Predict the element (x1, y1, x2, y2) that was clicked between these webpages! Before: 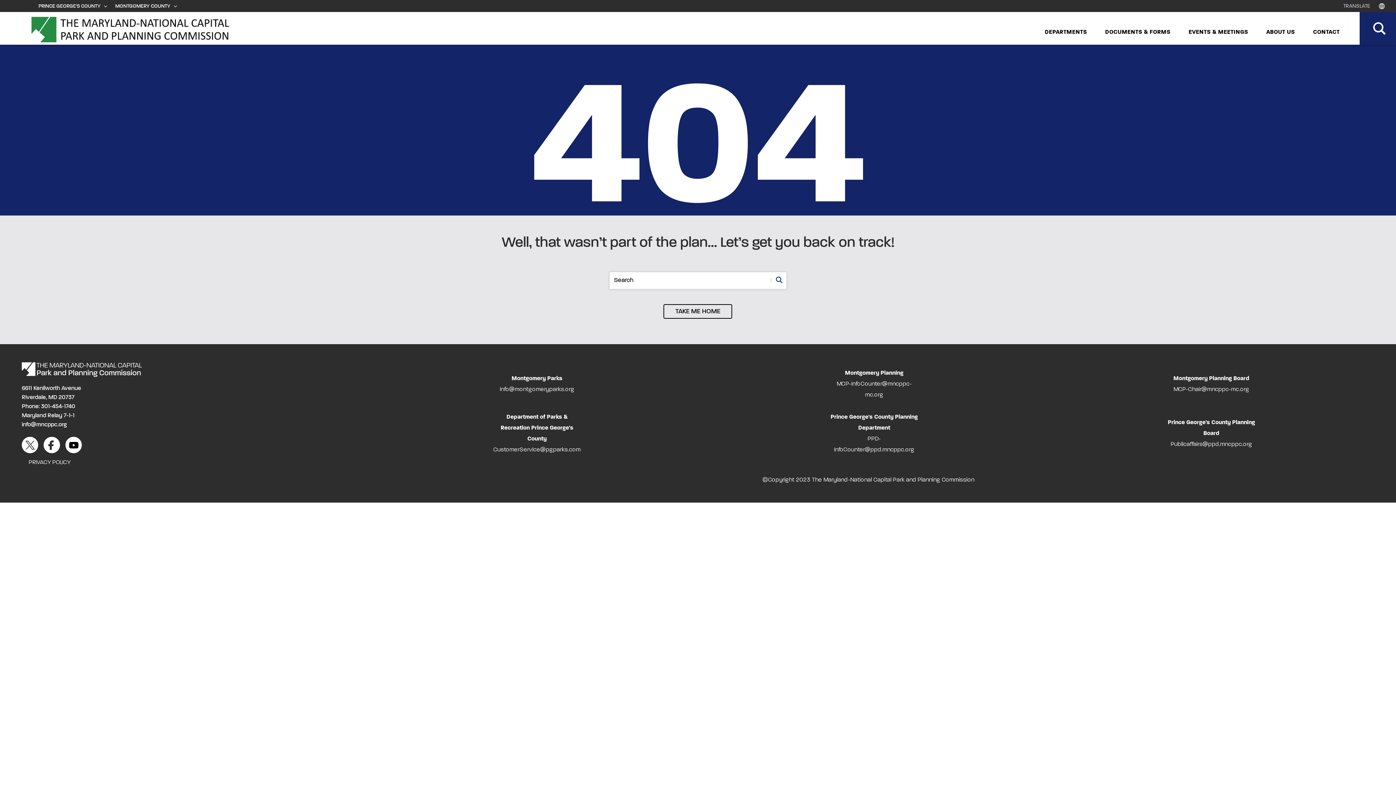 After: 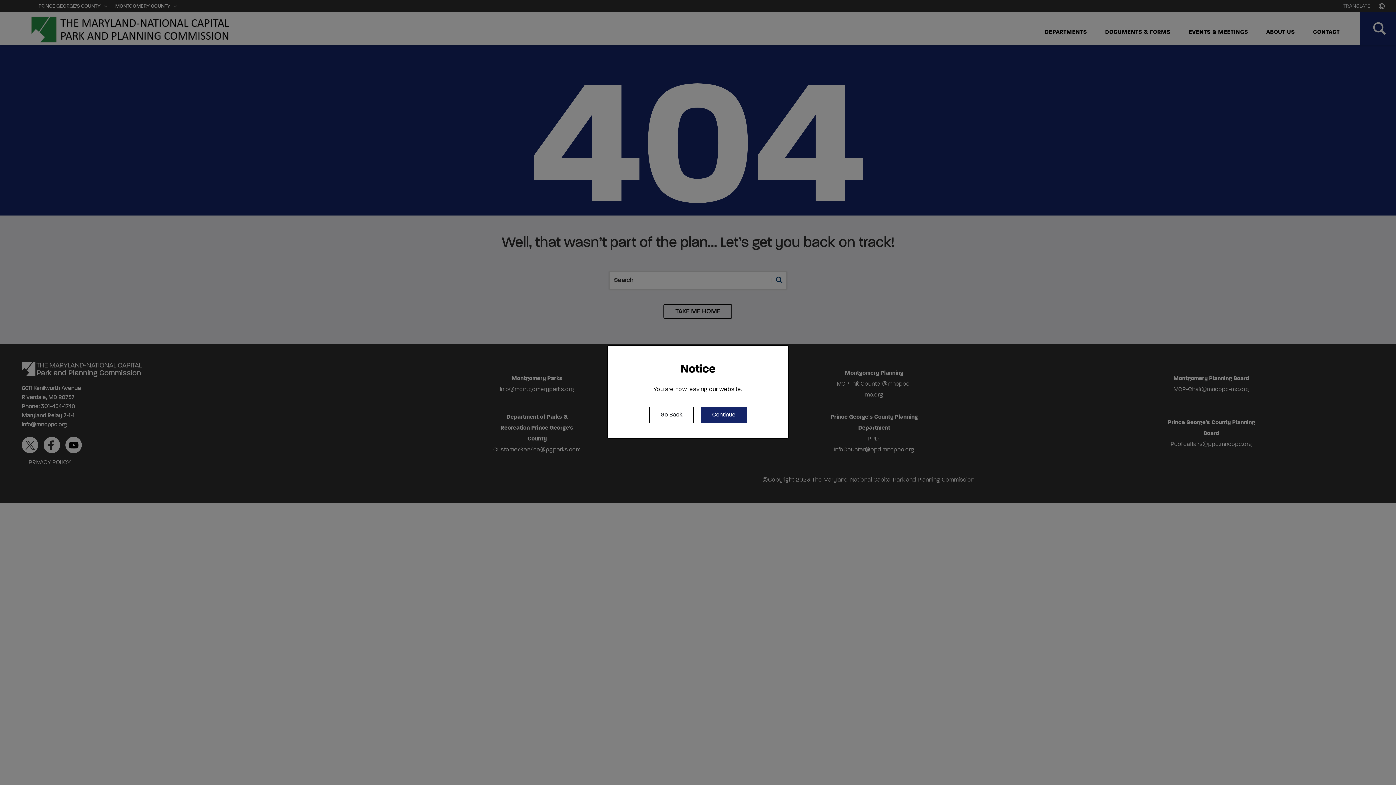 Action: bbox: (511, 376, 562, 381) label: Montgomery Parks